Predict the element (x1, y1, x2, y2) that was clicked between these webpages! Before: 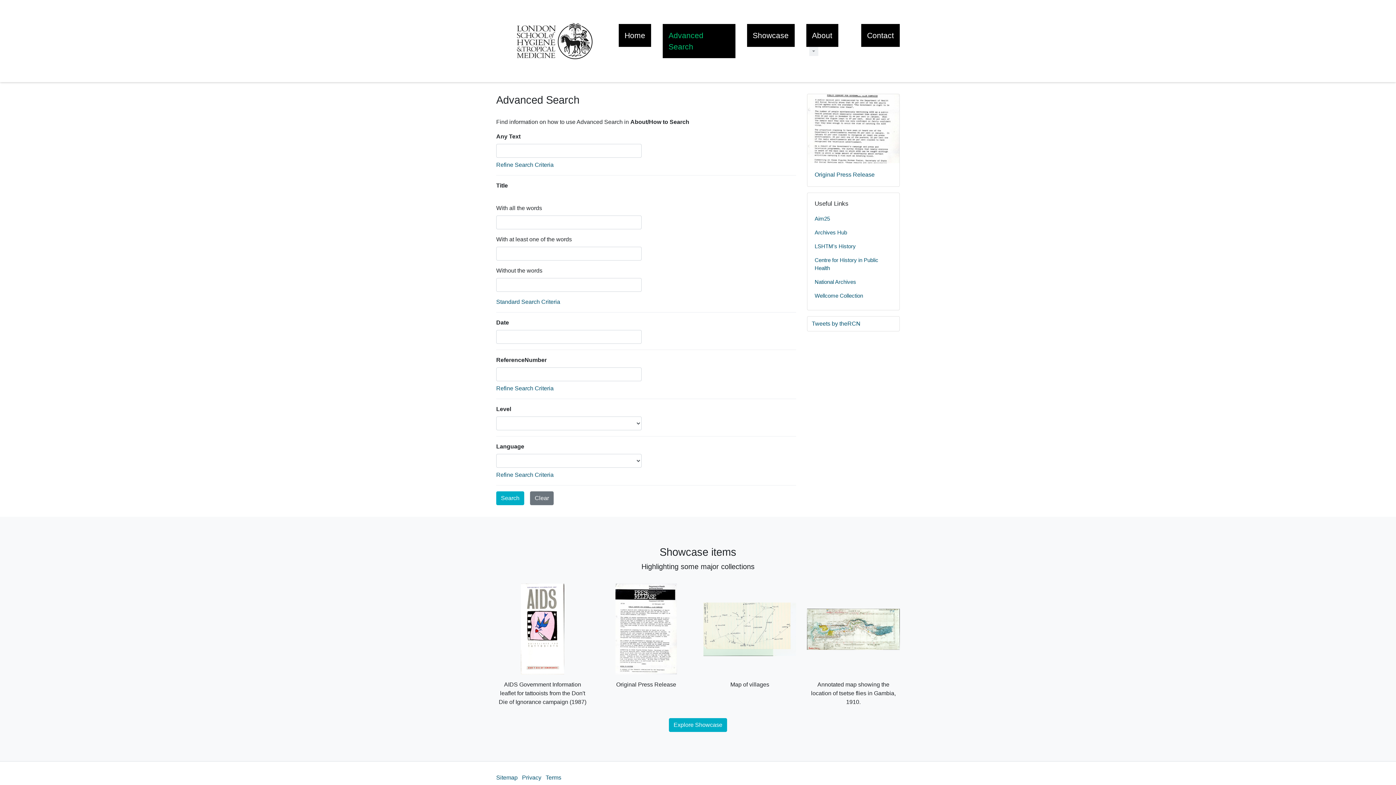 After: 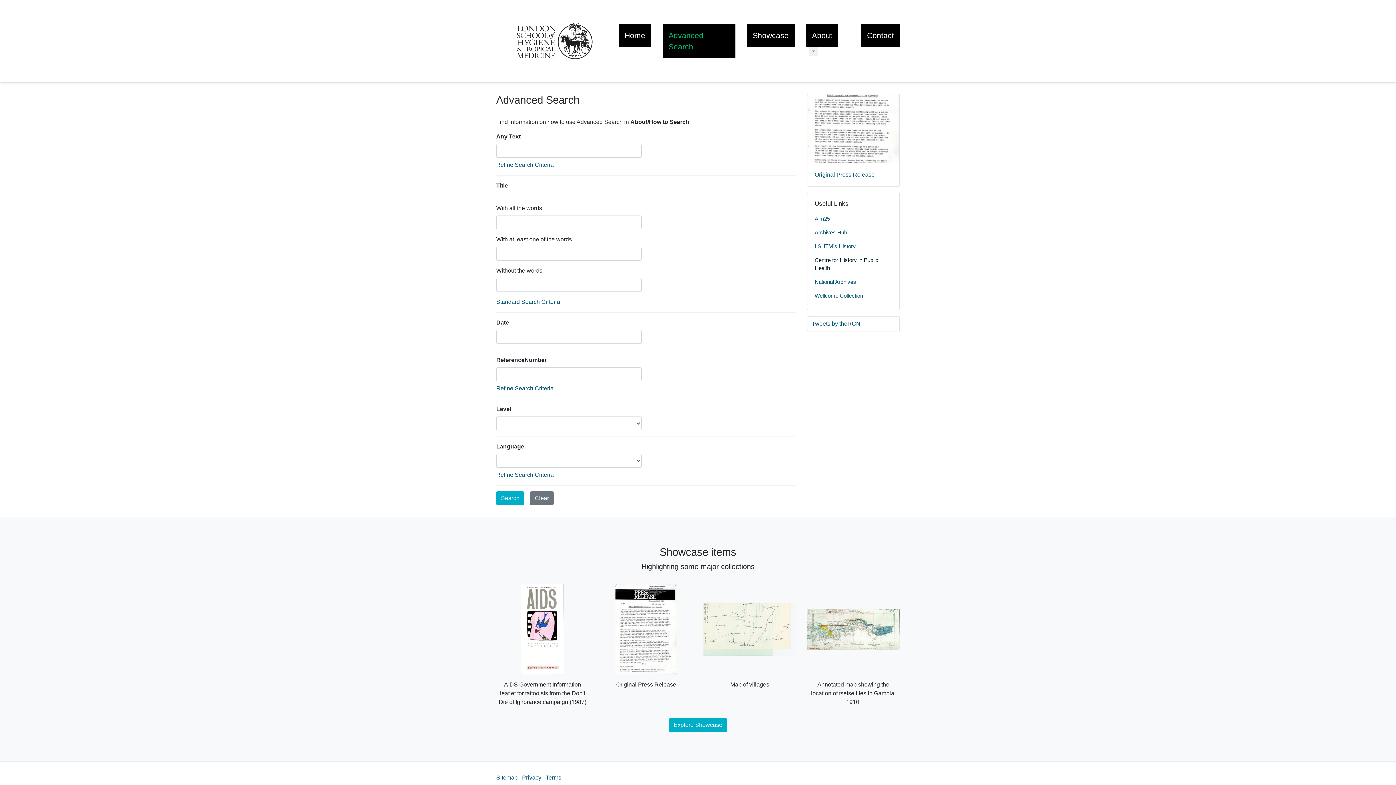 Action: bbox: (814, 253, 892, 275) label: Centre for History in Public Health